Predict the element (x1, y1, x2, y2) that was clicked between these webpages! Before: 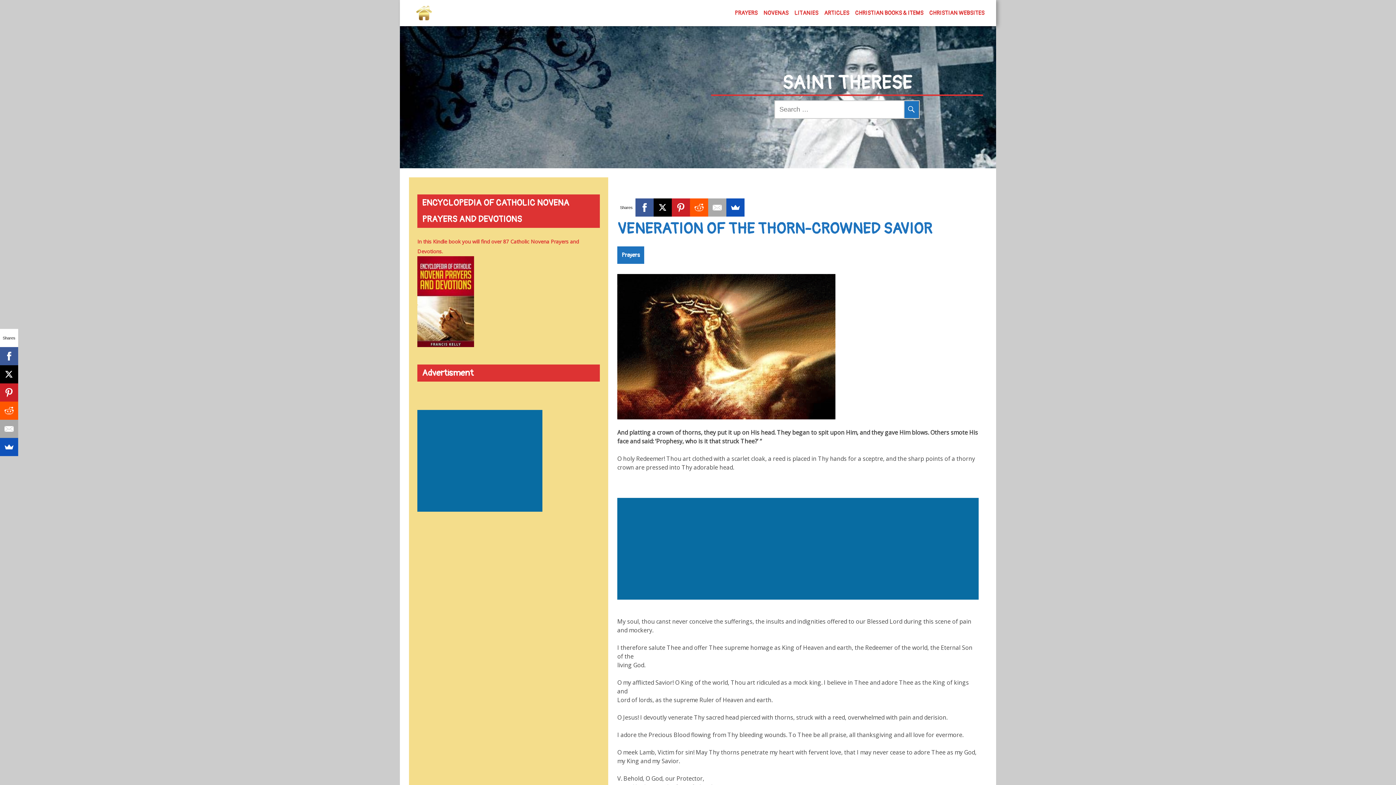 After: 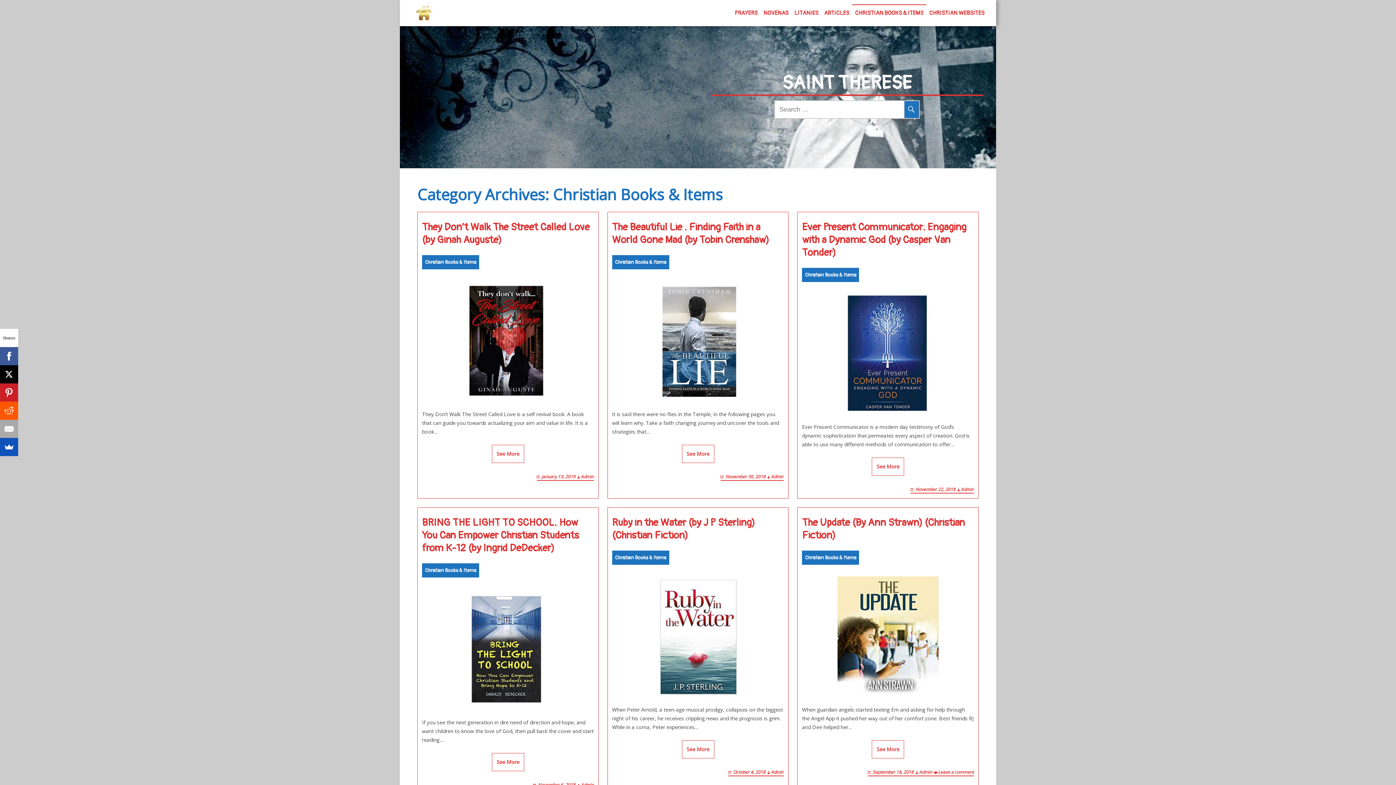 Action: label: CHRISTIAN BOOKS & ITEMS bbox: (852, 0, 926, 26)